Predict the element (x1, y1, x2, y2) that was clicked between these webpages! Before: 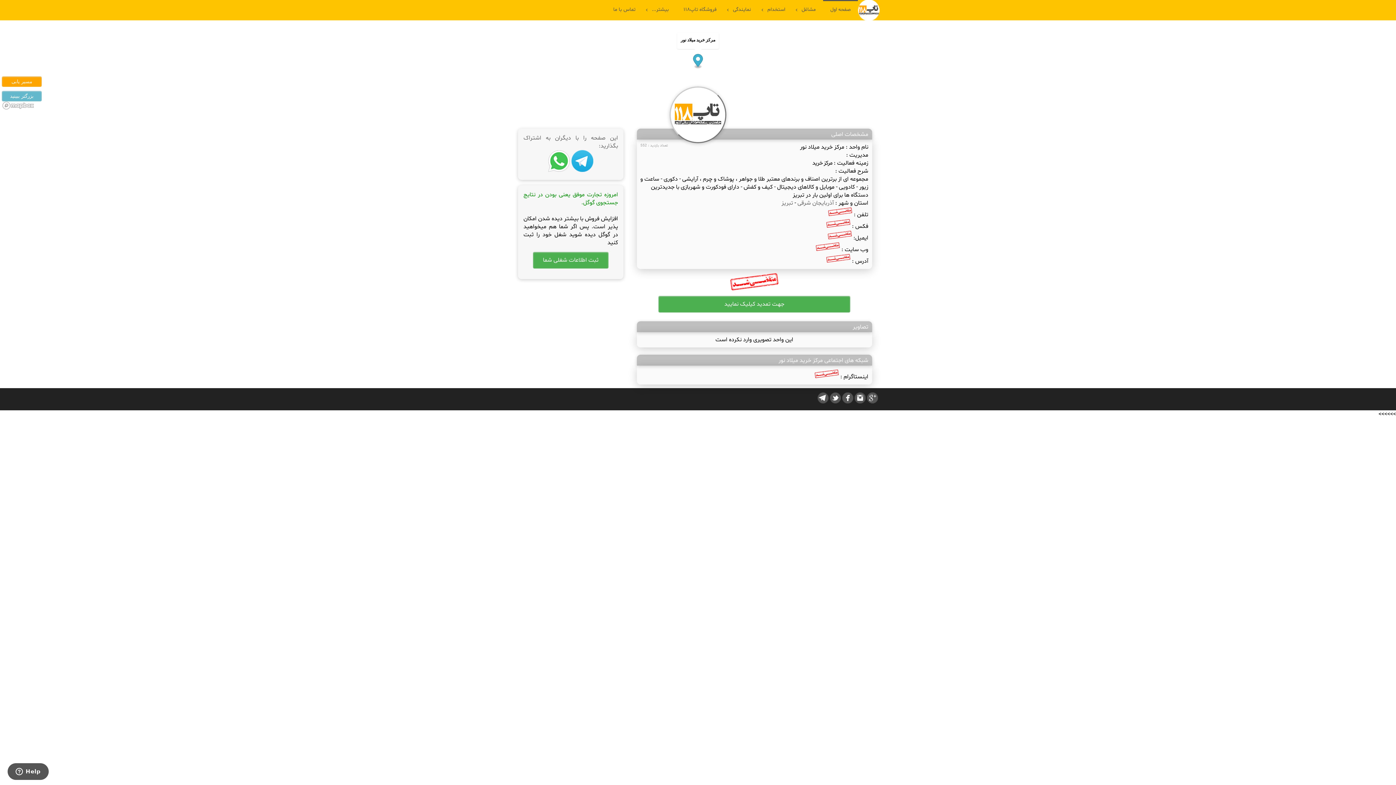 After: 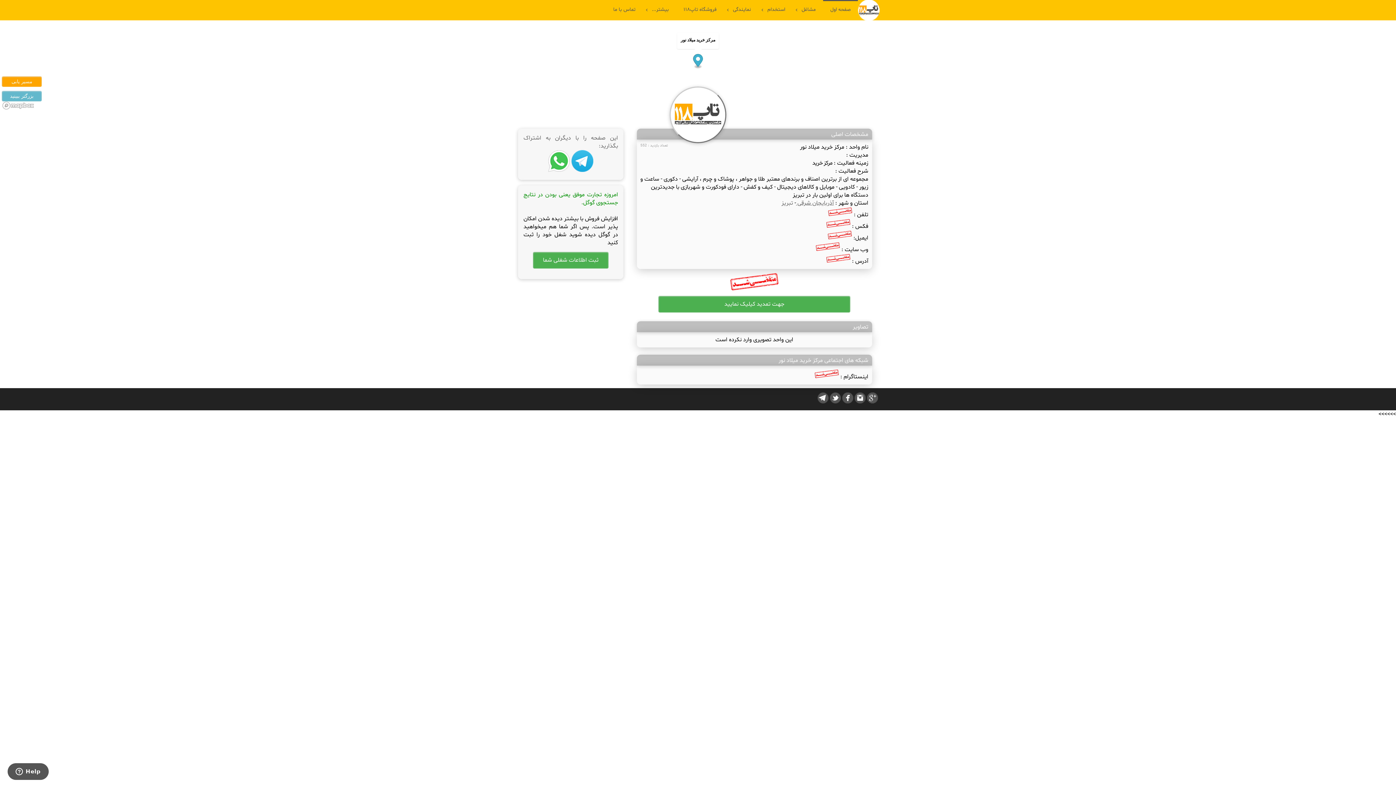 Action: label: آذربایجان شرقی  bbox: (796, 199, 834, 207)